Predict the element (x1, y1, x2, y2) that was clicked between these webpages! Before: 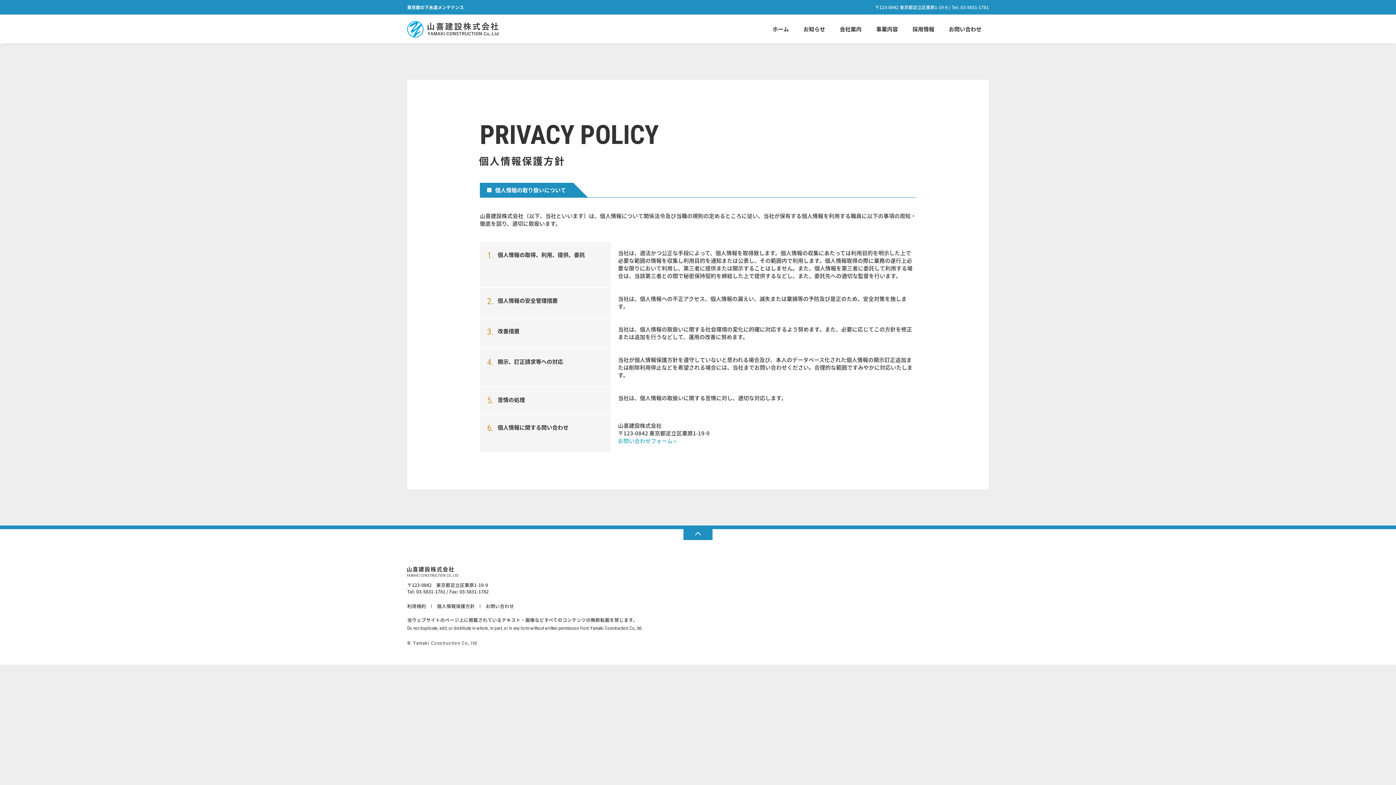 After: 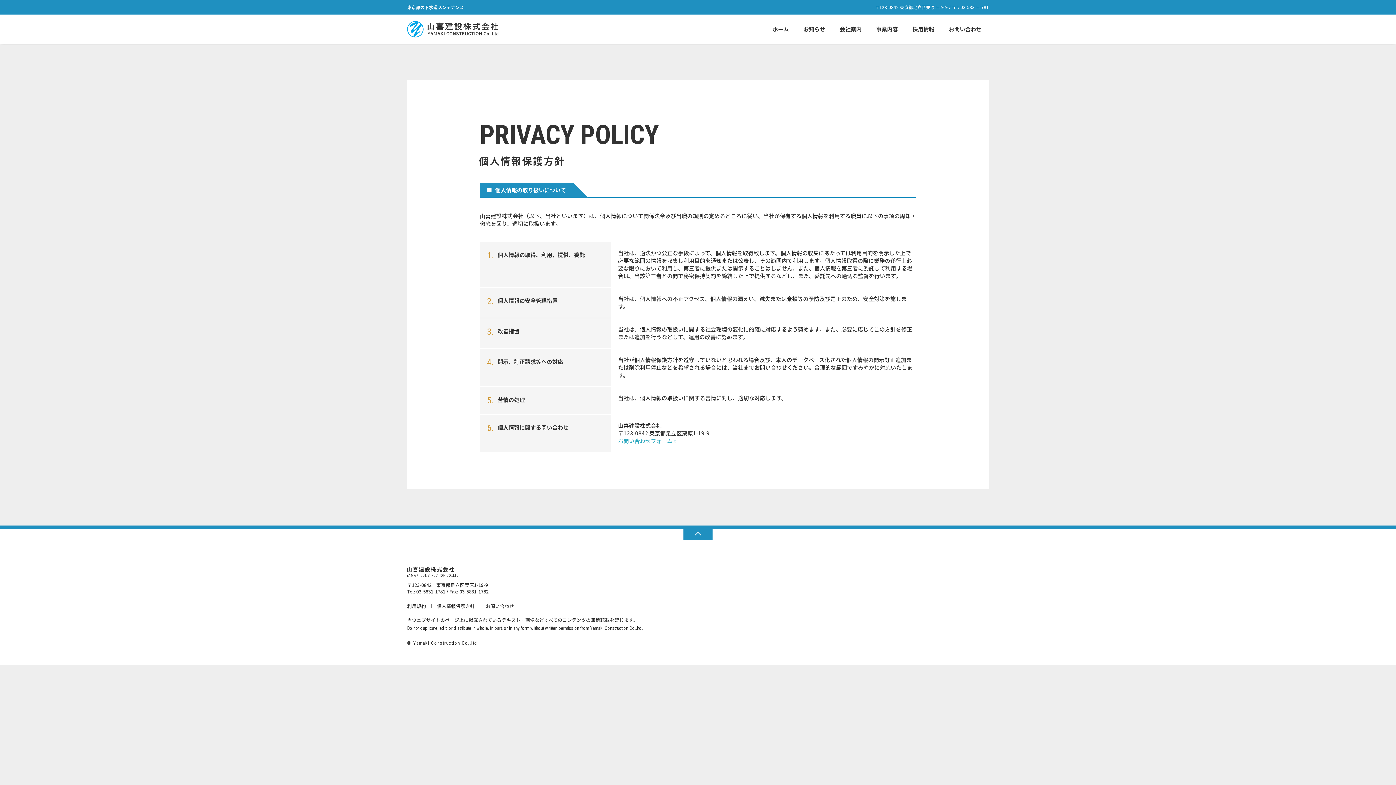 Action: bbox: (459, 588, 488, 595) label: 03-5831-1782